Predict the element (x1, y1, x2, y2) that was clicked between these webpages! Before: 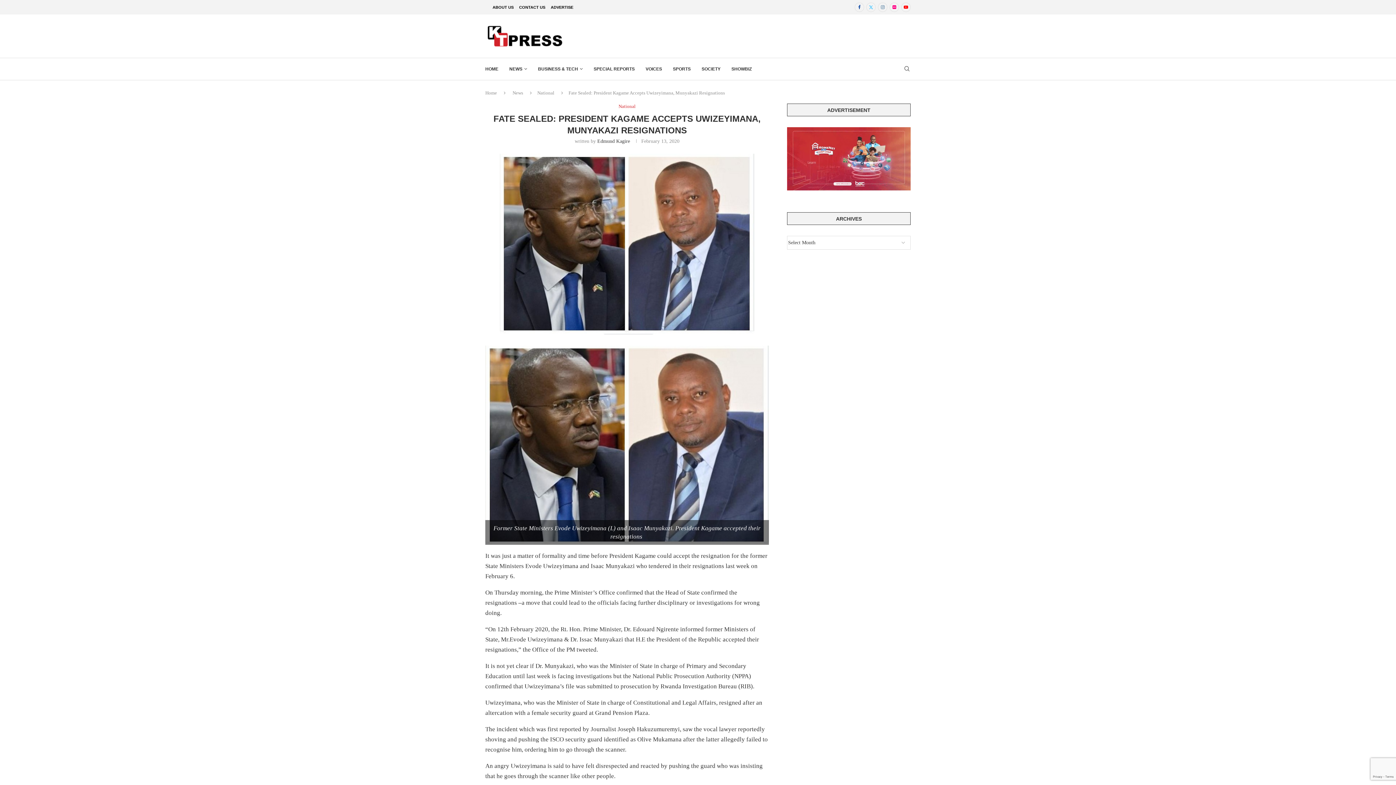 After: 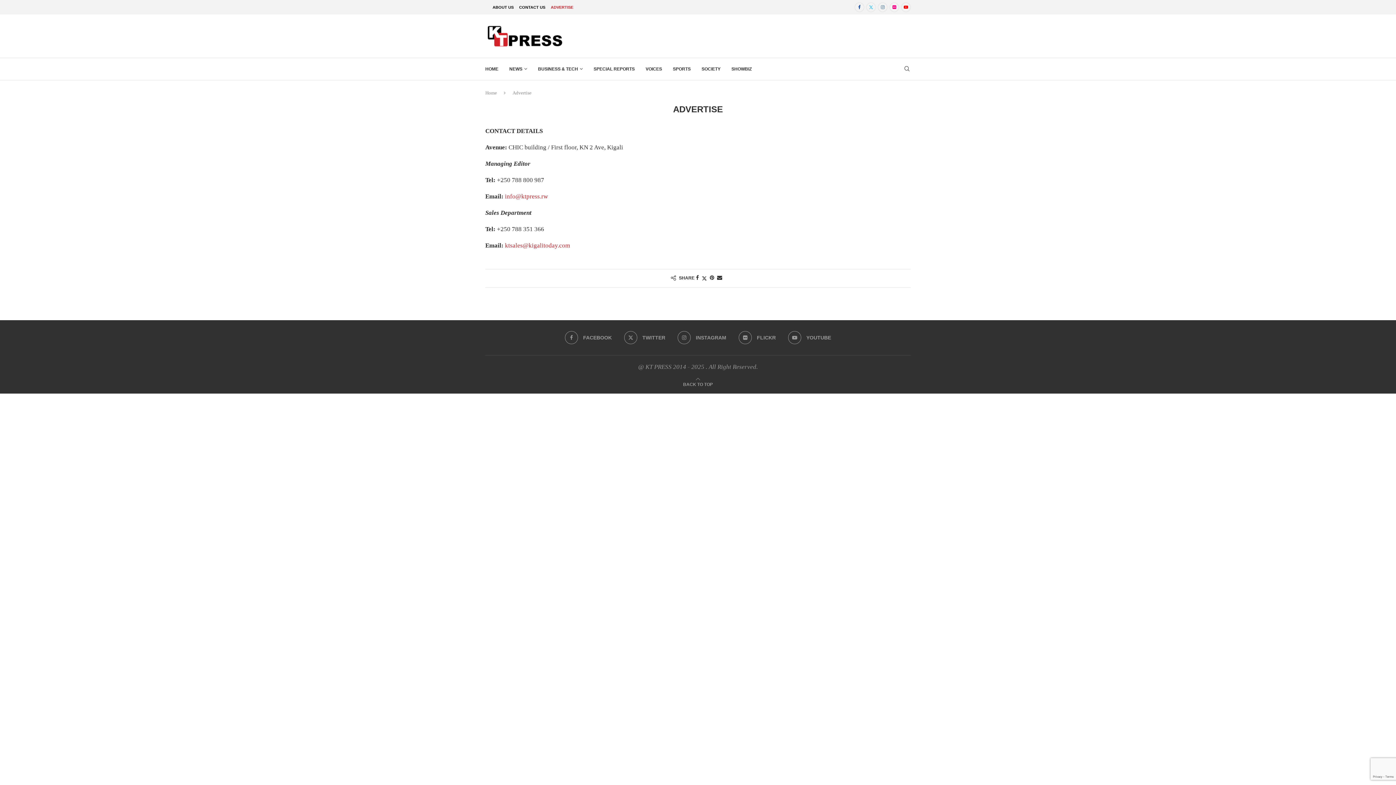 Action: bbox: (550, 1, 573, 12) label: ADVERTISE